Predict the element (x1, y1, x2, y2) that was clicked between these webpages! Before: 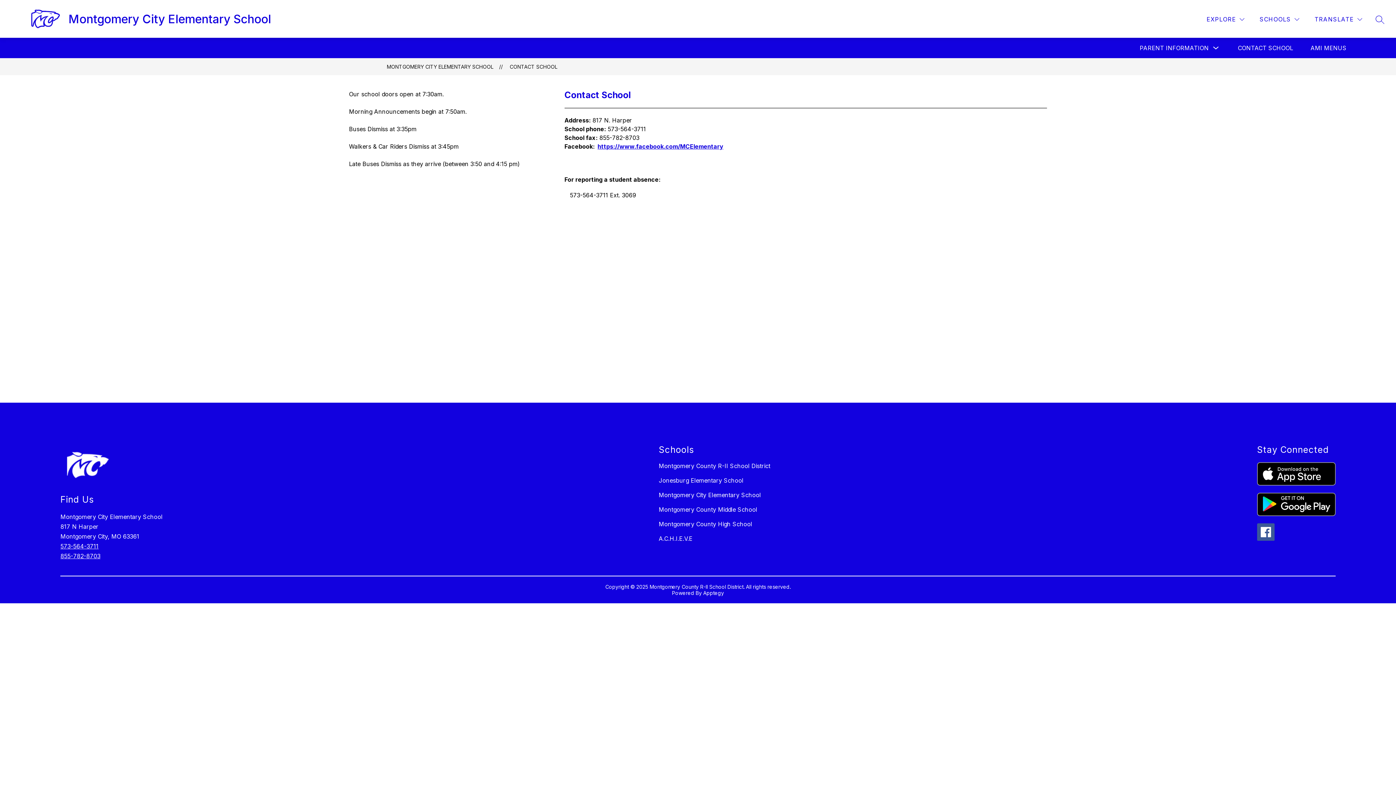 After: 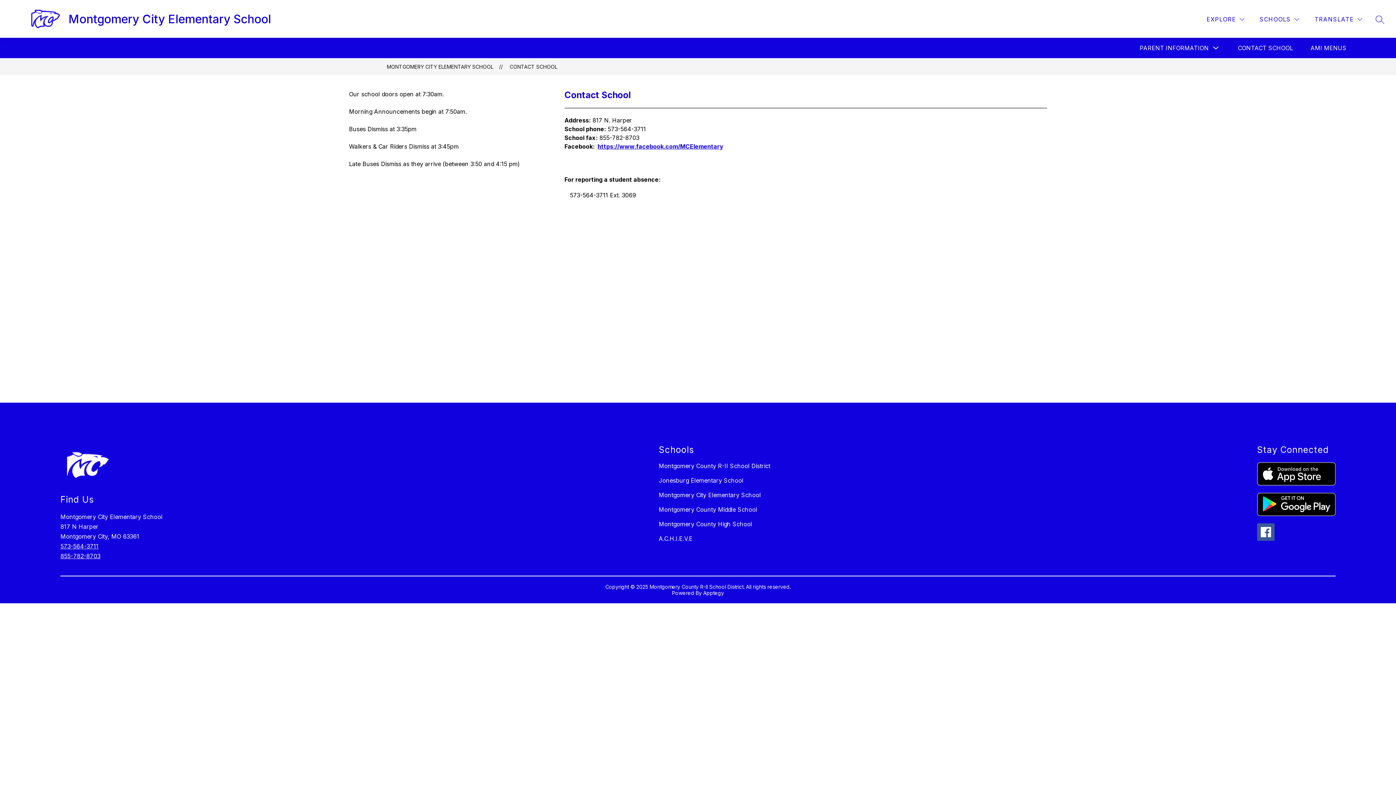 Action: label: CONTACT SCHOOL bbox: (1238, 44, 1293, 51)